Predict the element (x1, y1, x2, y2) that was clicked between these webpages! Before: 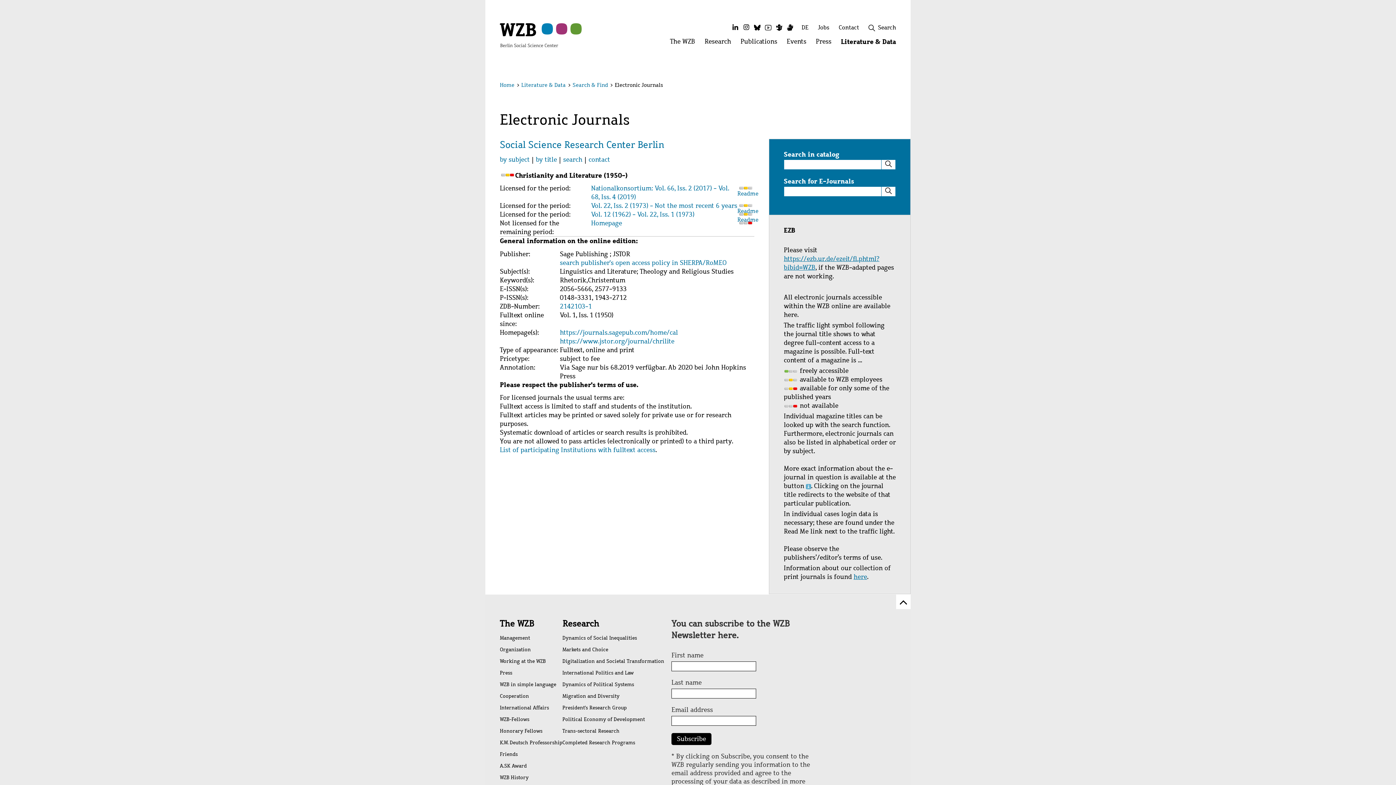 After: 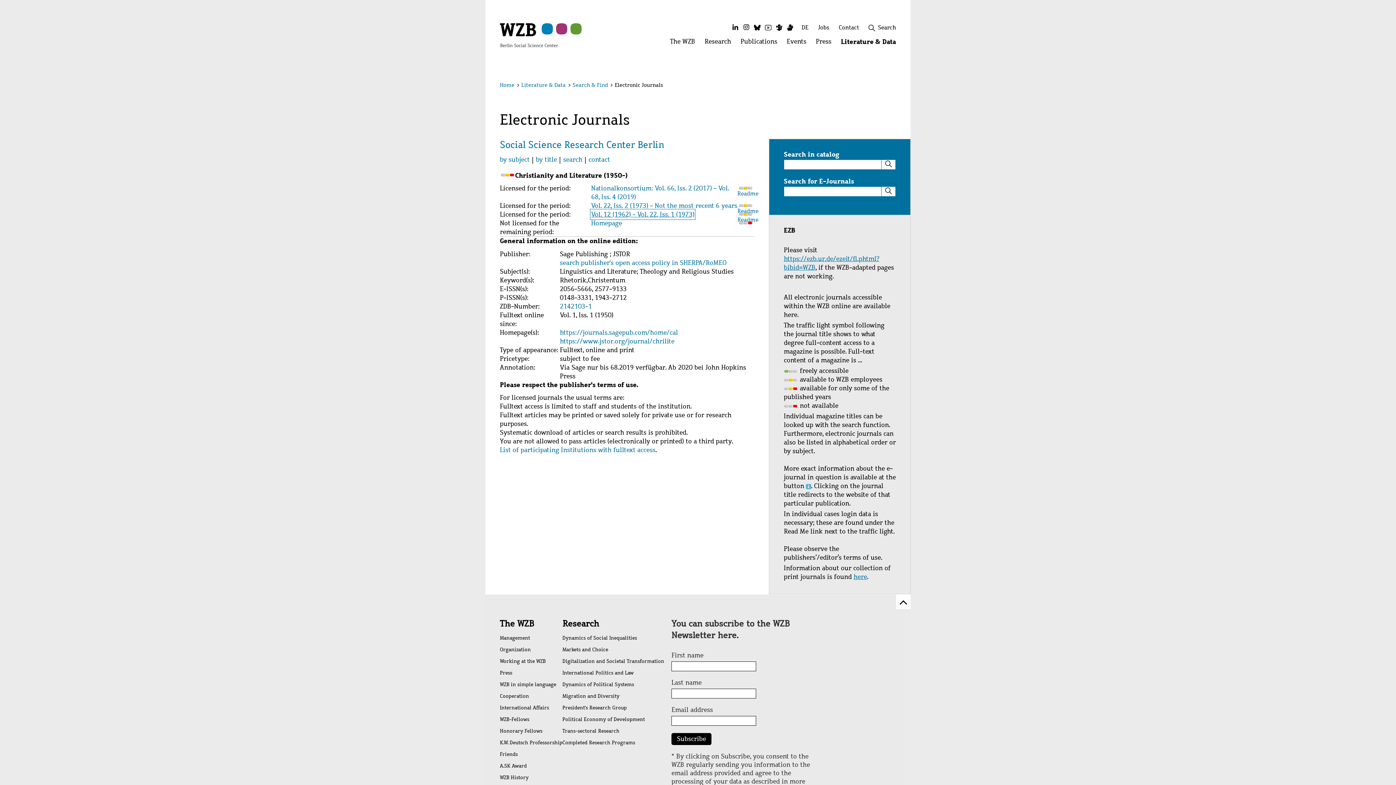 Action: bbox: (591, 210, 694, 219) label: Vol. 12 (1962) - Vol. 22, Iss. 1 (1973)